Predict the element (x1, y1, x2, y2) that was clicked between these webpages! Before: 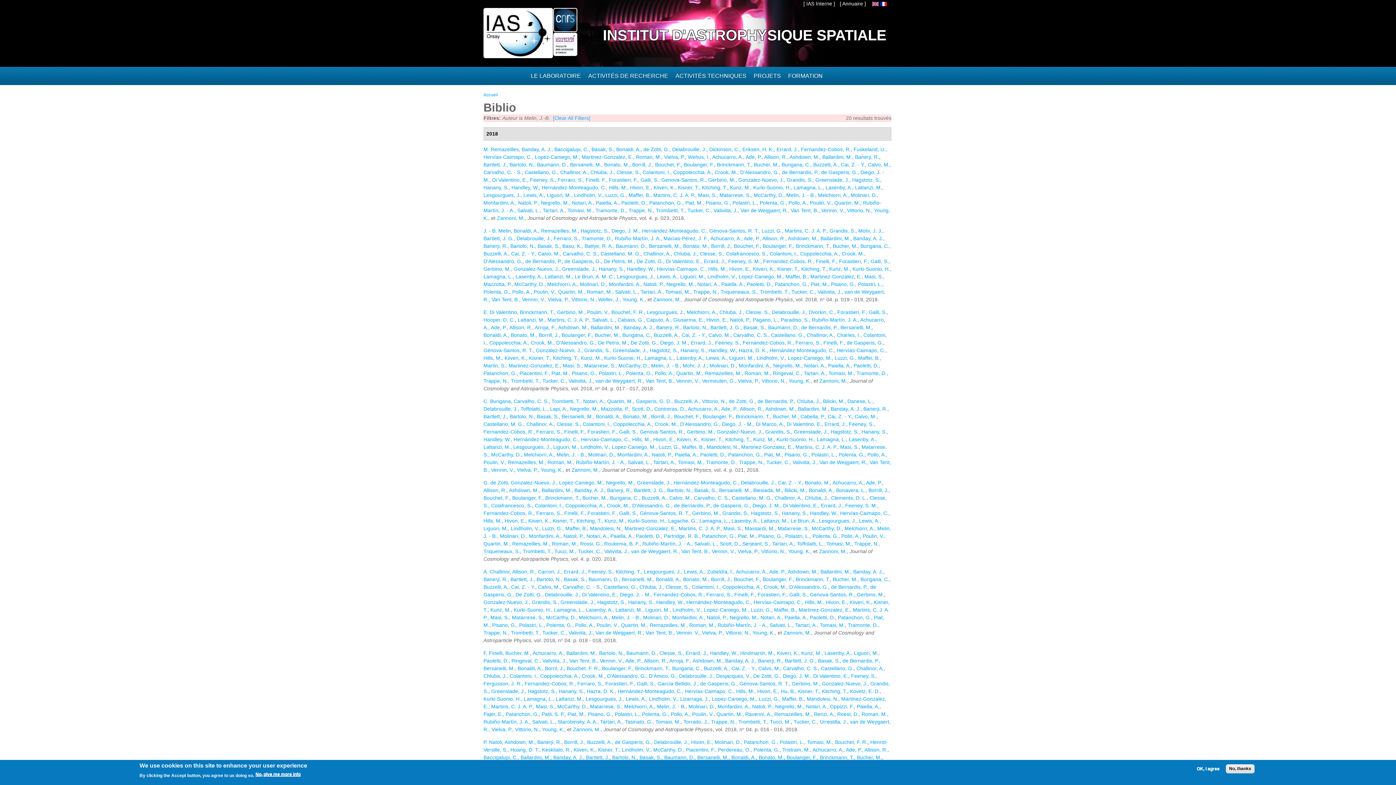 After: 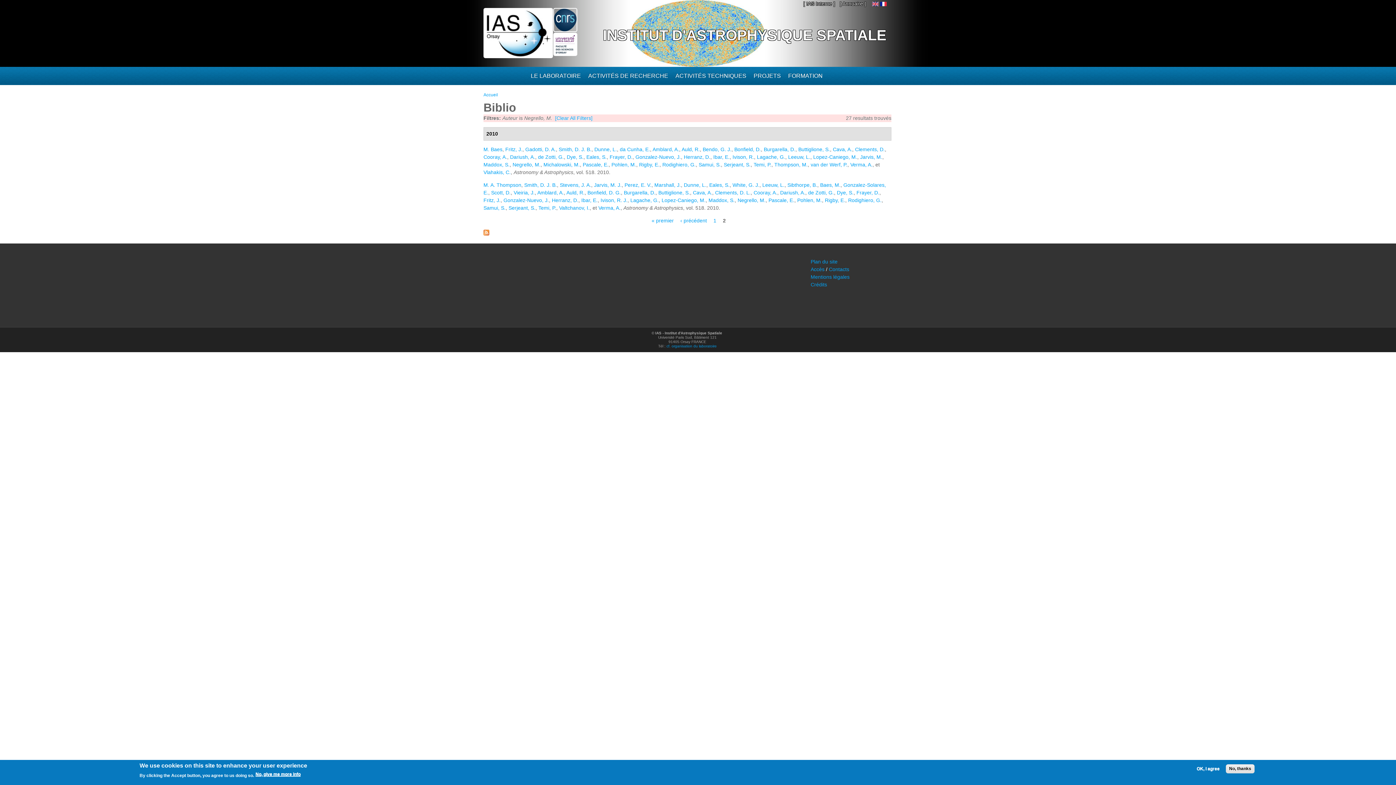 Action: label: Negrello, M. bbox: (666, 281, 694, 287)